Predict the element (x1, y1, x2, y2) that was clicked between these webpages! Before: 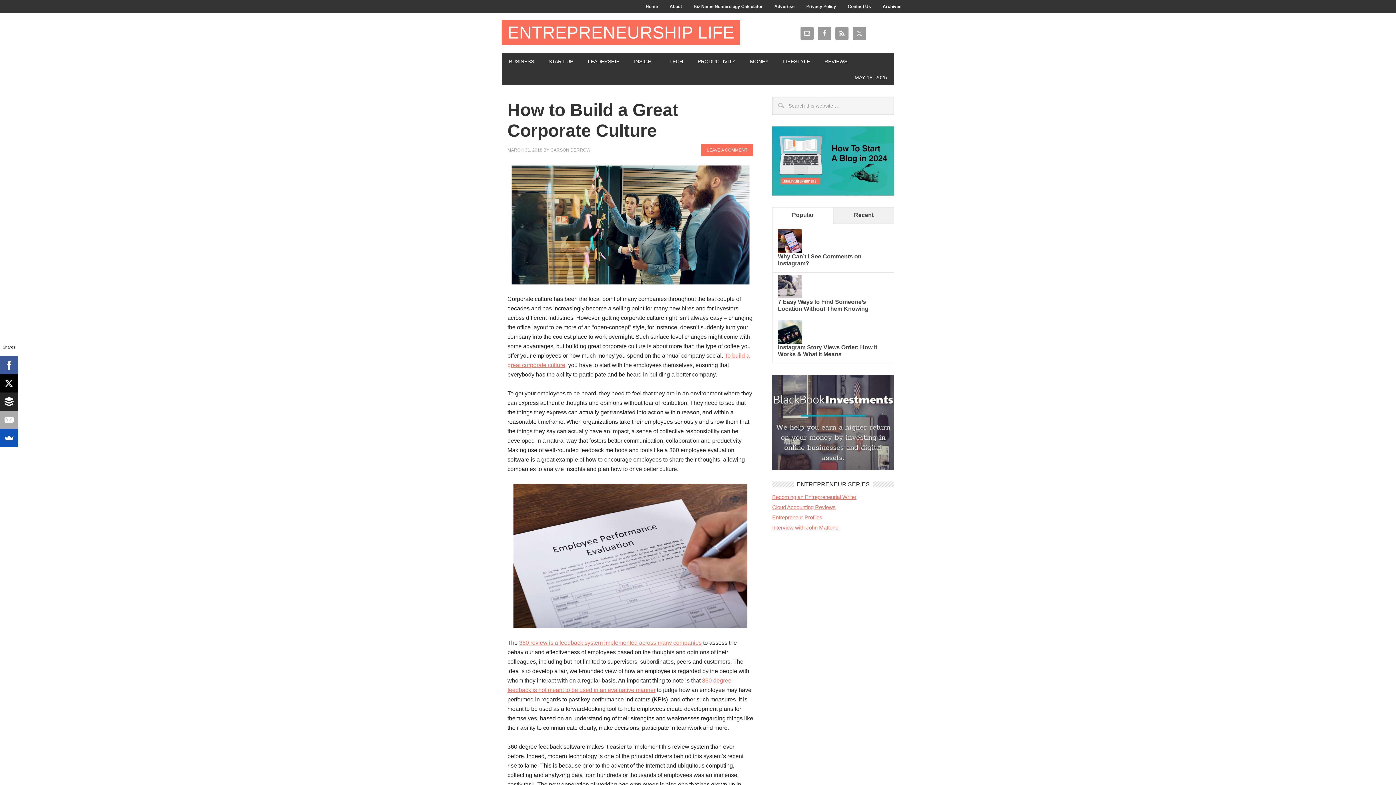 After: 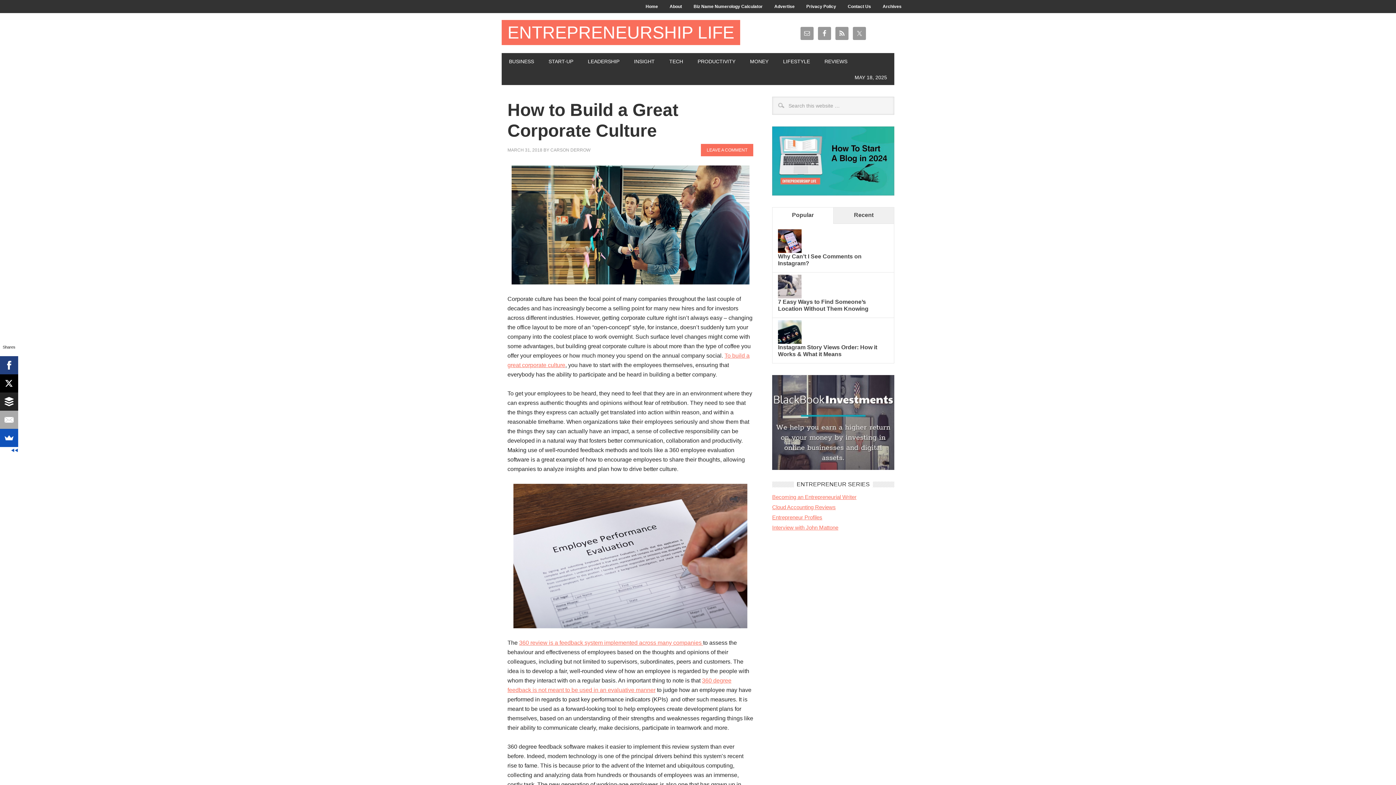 Action: bbox: (-3, 356, 15, 374)